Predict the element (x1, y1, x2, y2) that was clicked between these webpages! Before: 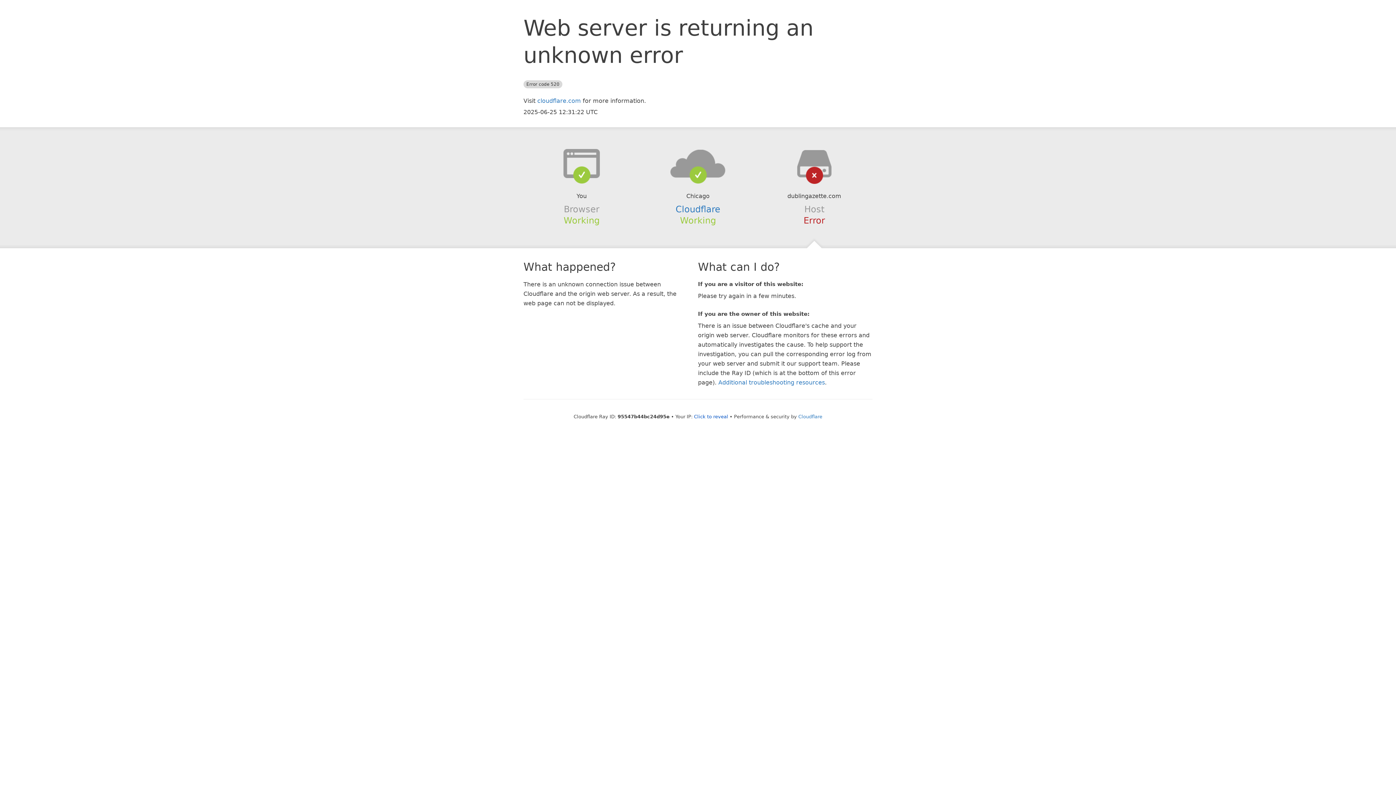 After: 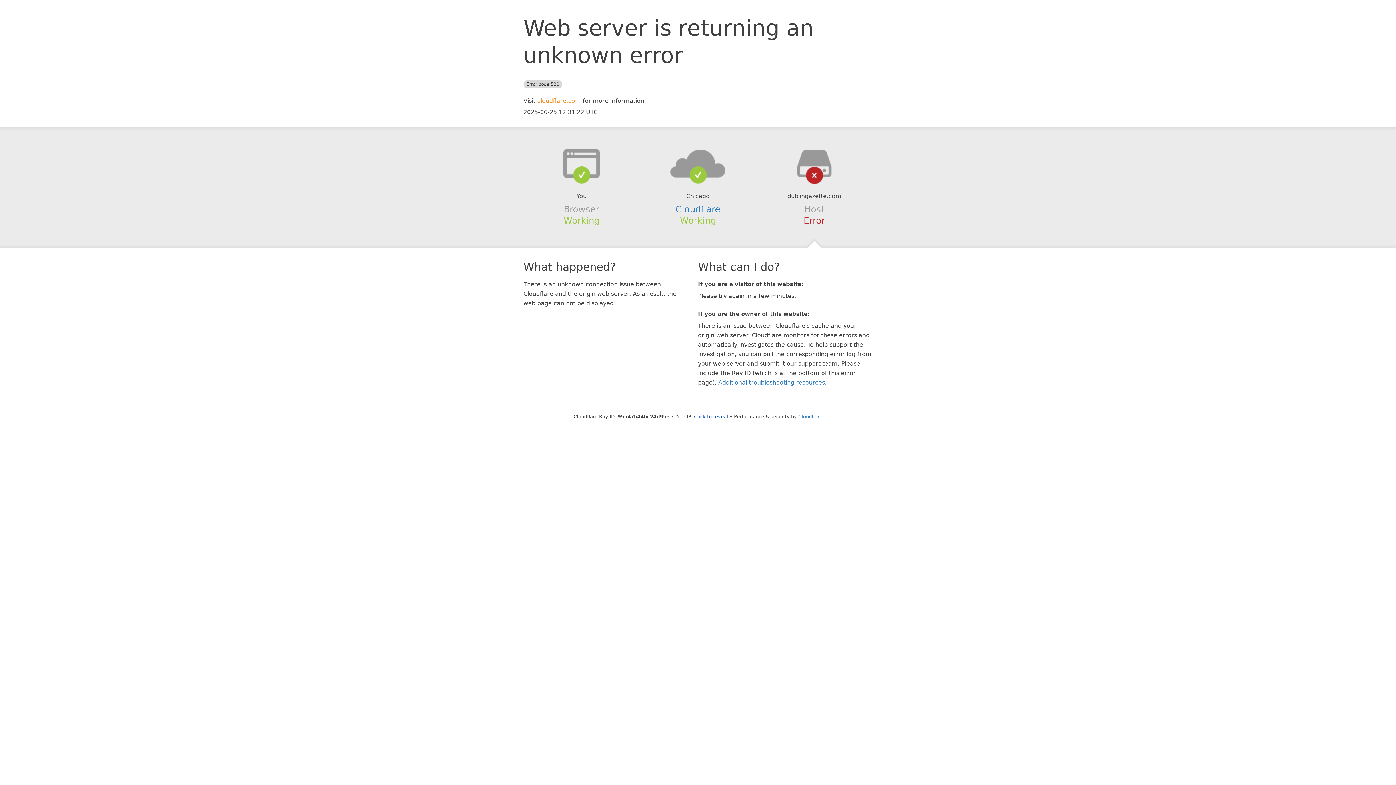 Action: bbox: (537, 97, 581, 104) label: cloudflare.com